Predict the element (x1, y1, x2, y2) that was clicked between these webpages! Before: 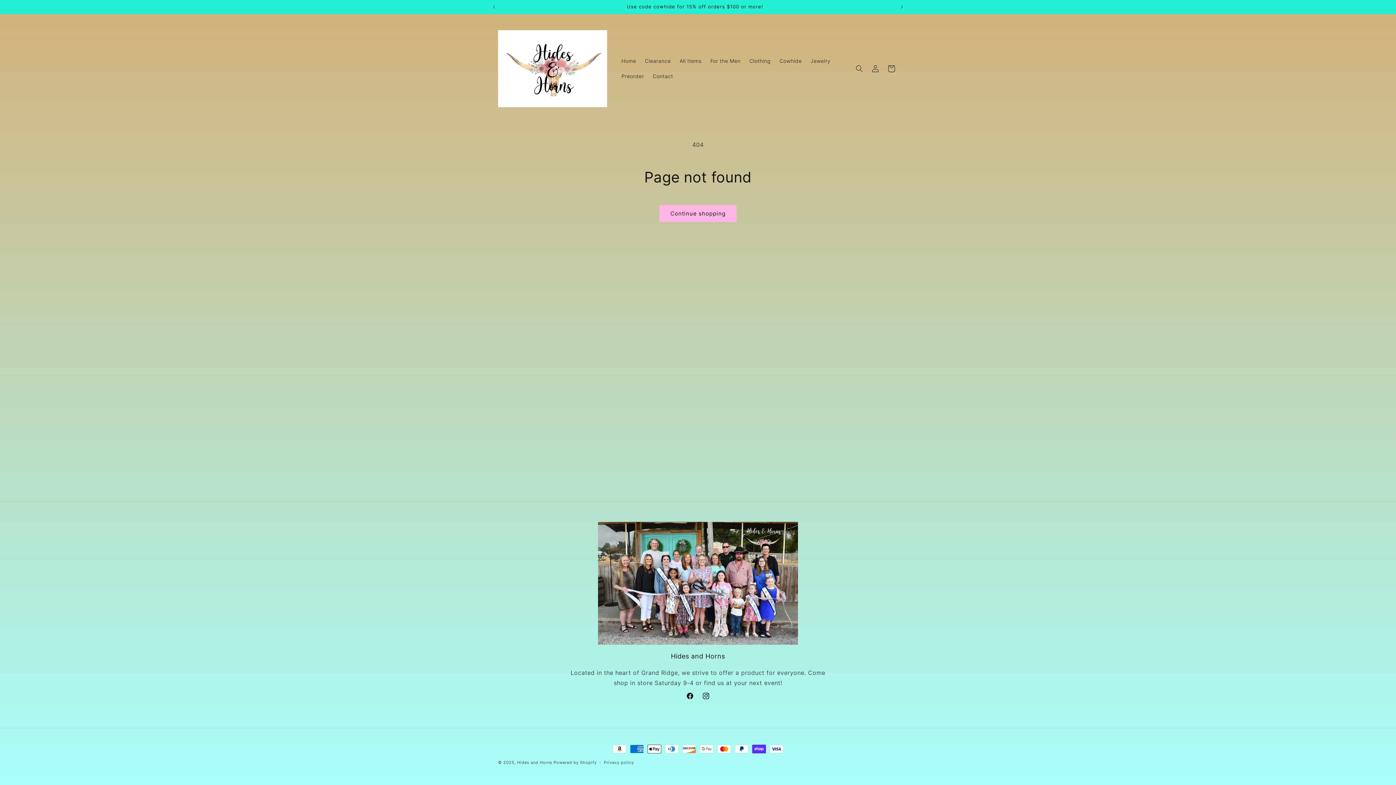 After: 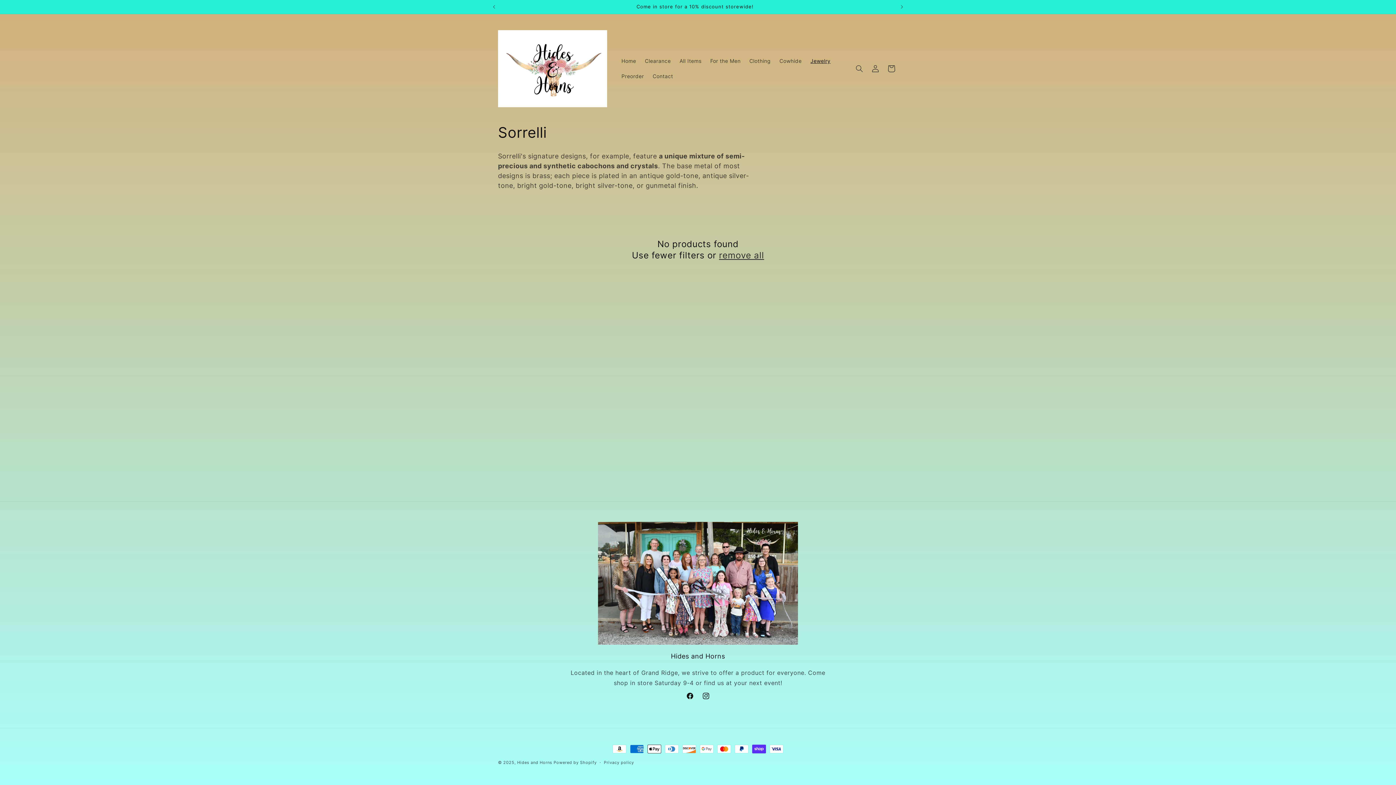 Action: label: Jewelry bbox: (806, 53, 835, 68)